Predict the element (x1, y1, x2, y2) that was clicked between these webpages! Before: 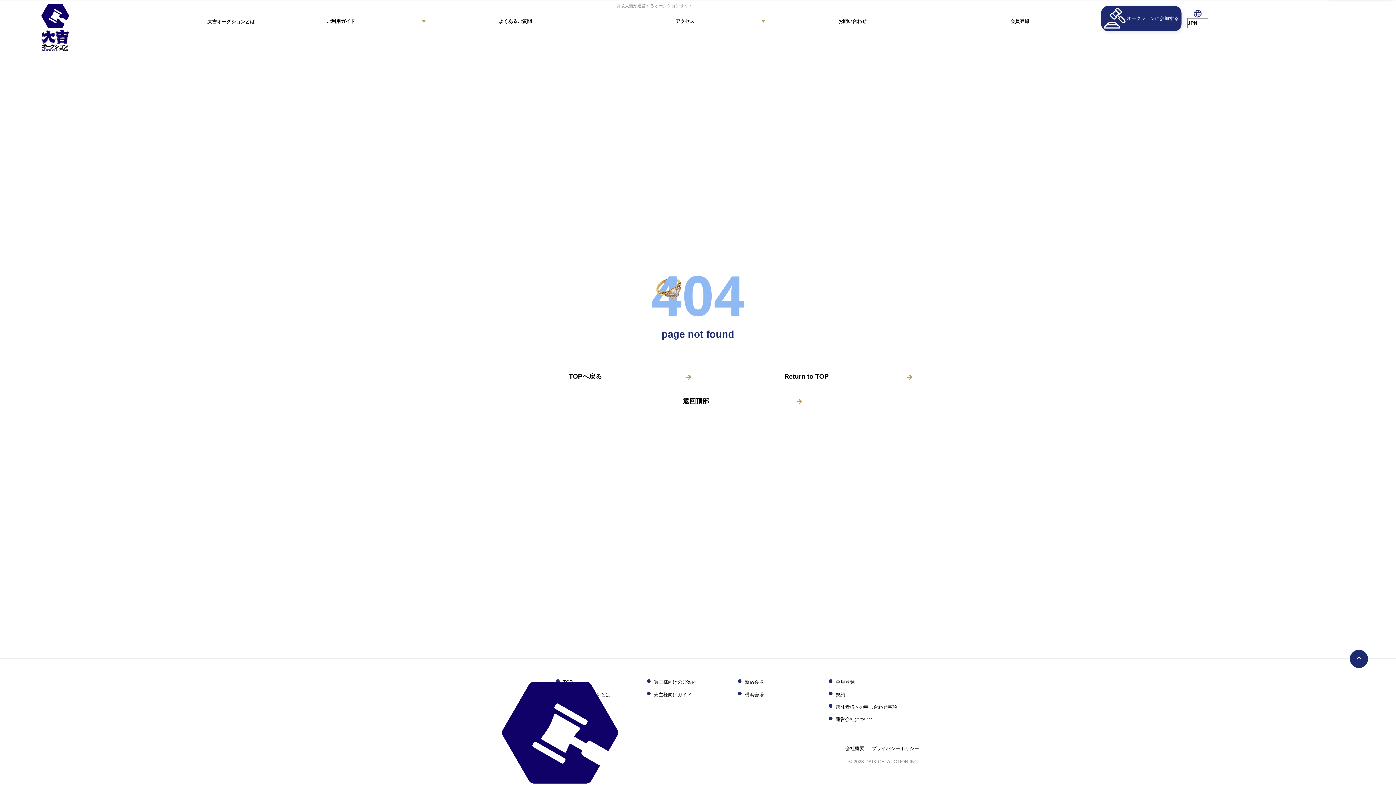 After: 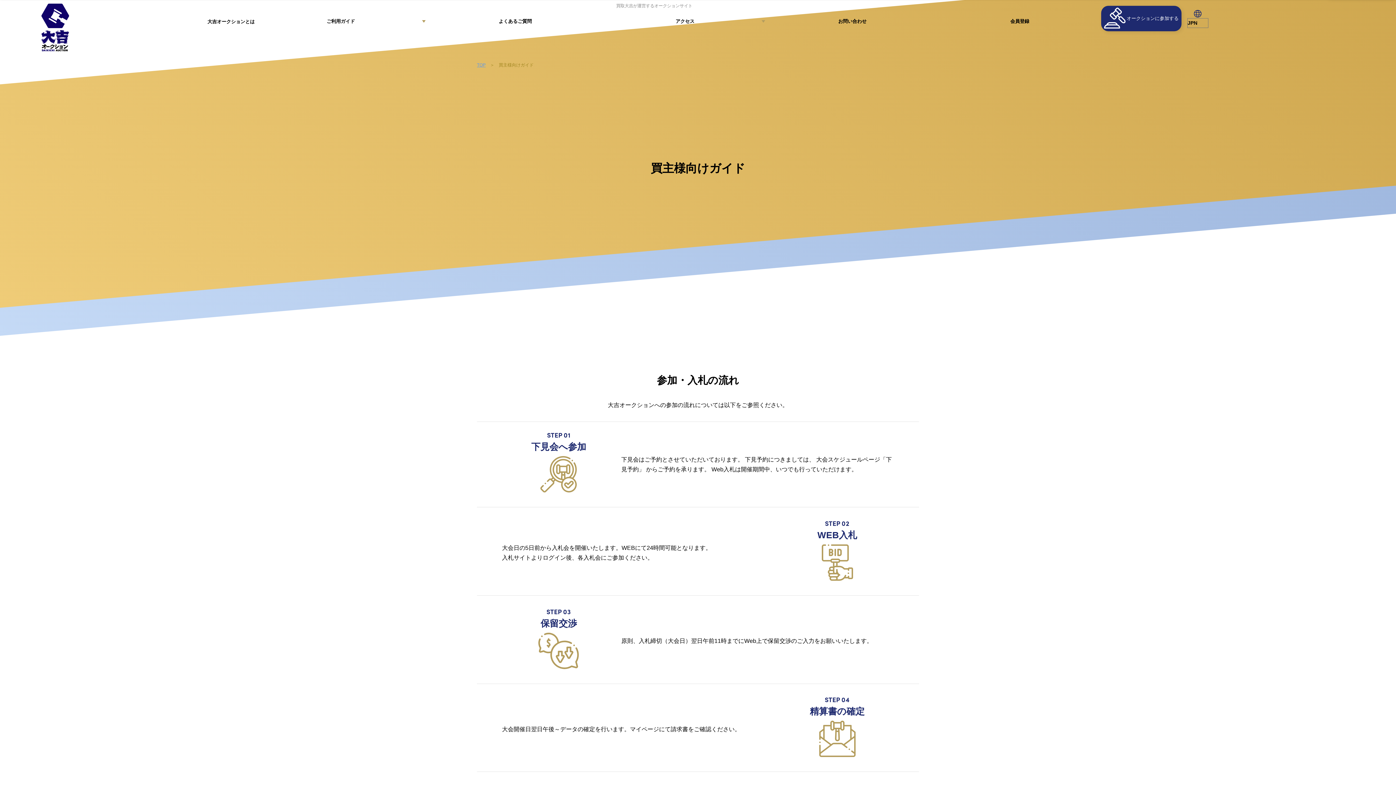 Action: bbox: (646, 676, 737, 688) label: 買主様向けのご案内